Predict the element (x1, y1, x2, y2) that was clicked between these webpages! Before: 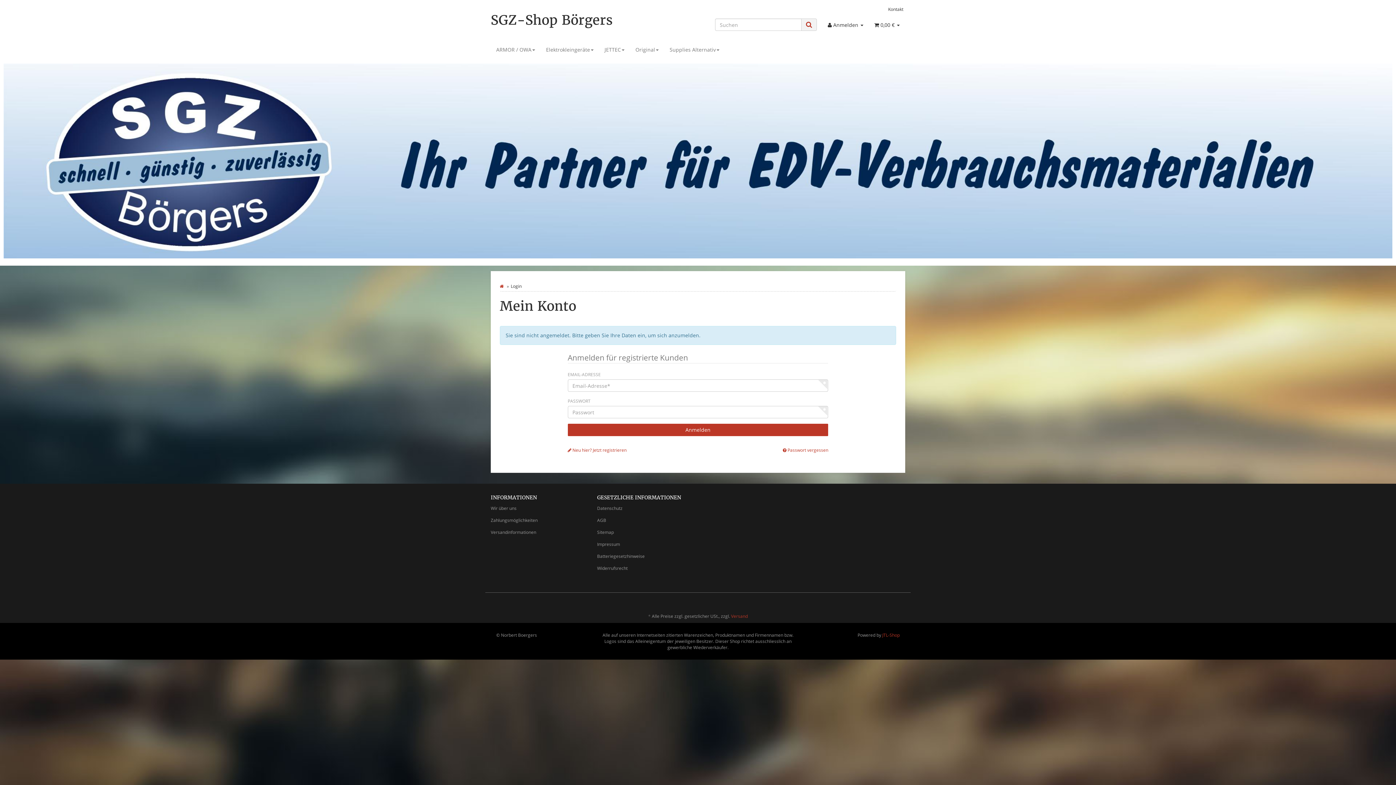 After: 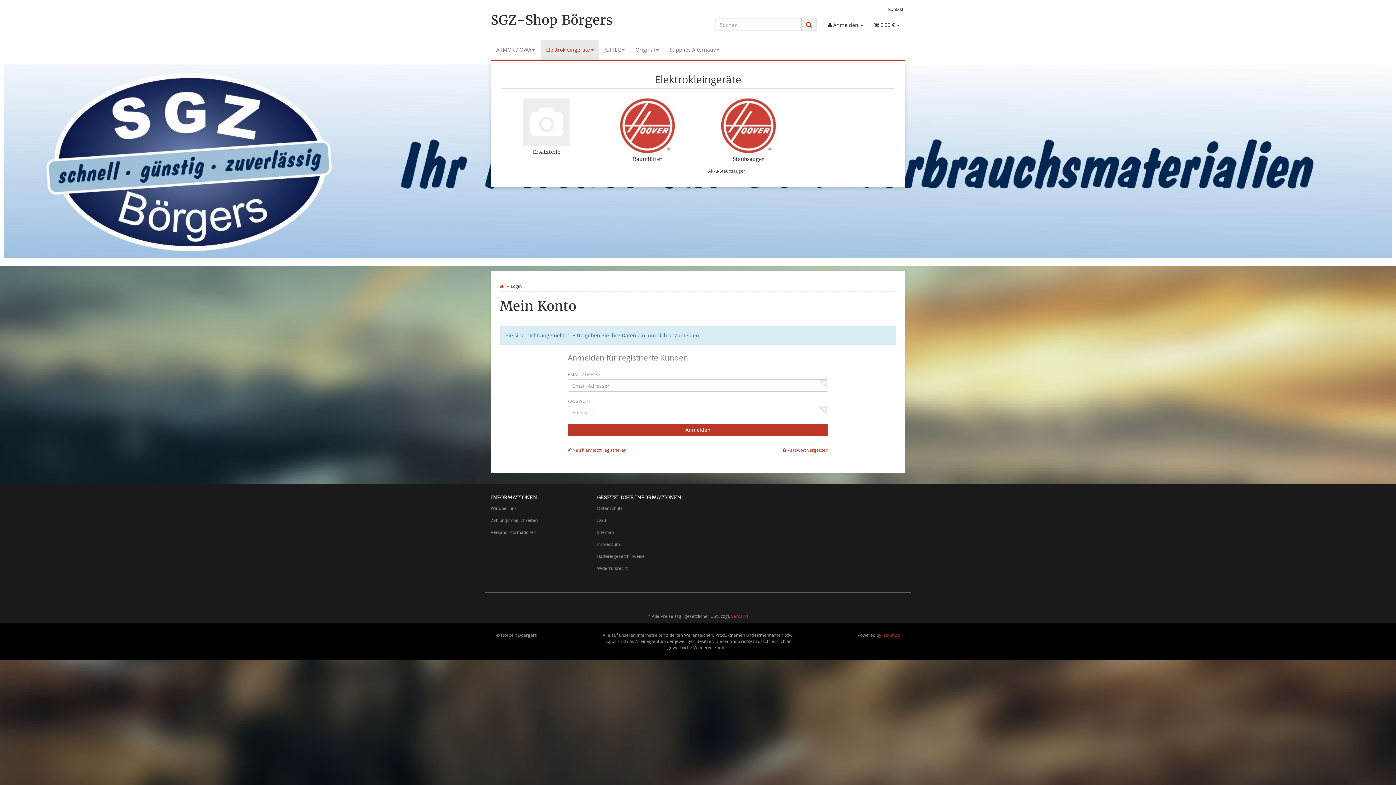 Action: label: Elektrokleingeräte bbox: (540, 39, 599, 60)